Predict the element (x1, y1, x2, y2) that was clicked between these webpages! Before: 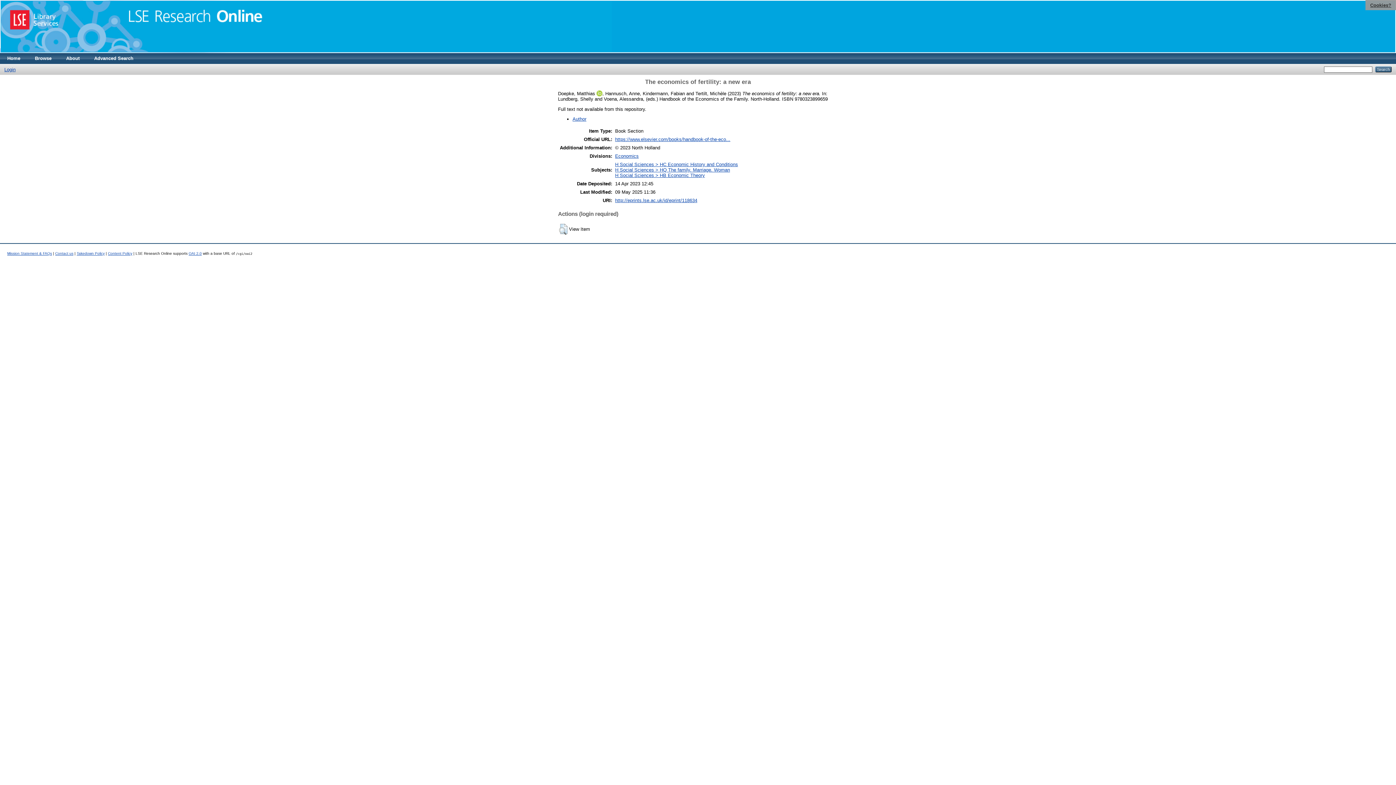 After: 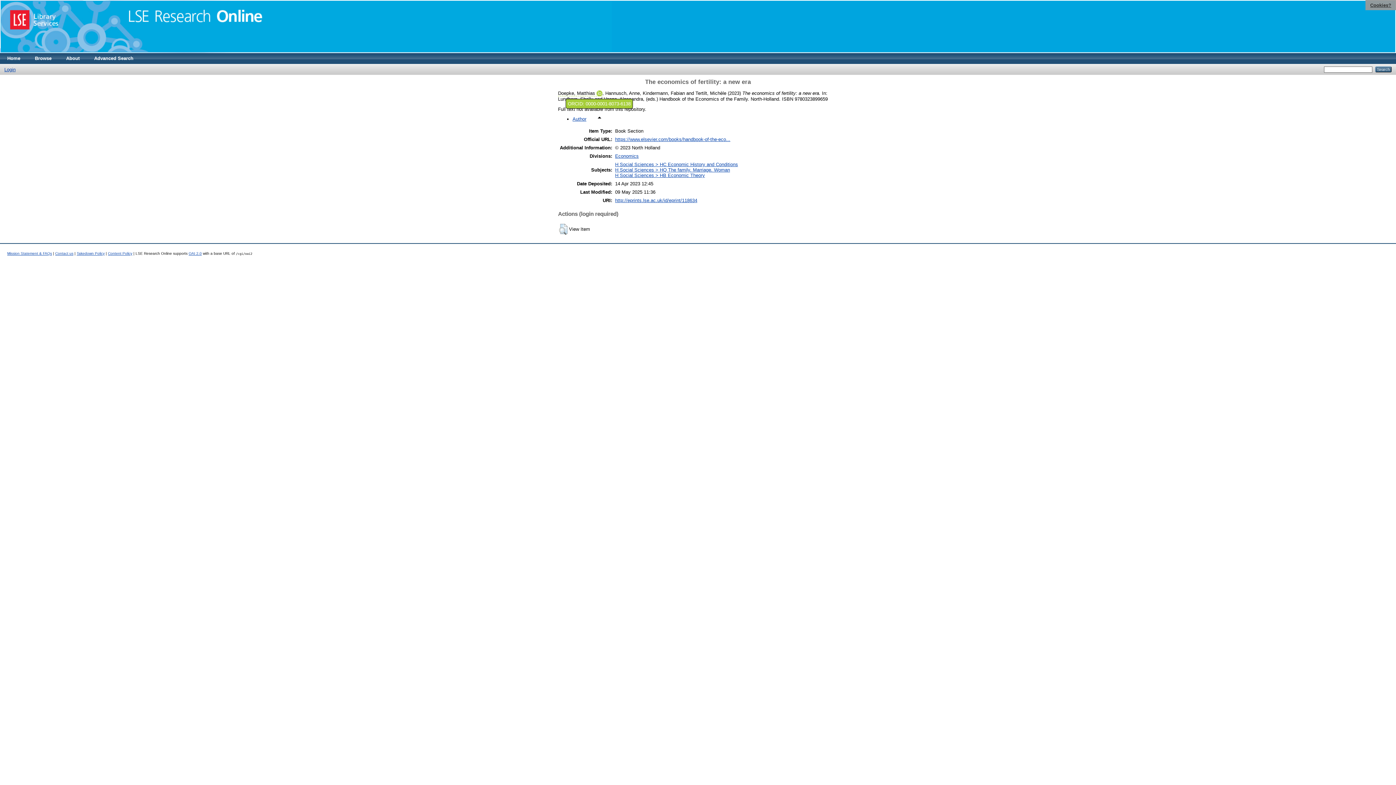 Action: bbox: (596, 90, 602, 96)